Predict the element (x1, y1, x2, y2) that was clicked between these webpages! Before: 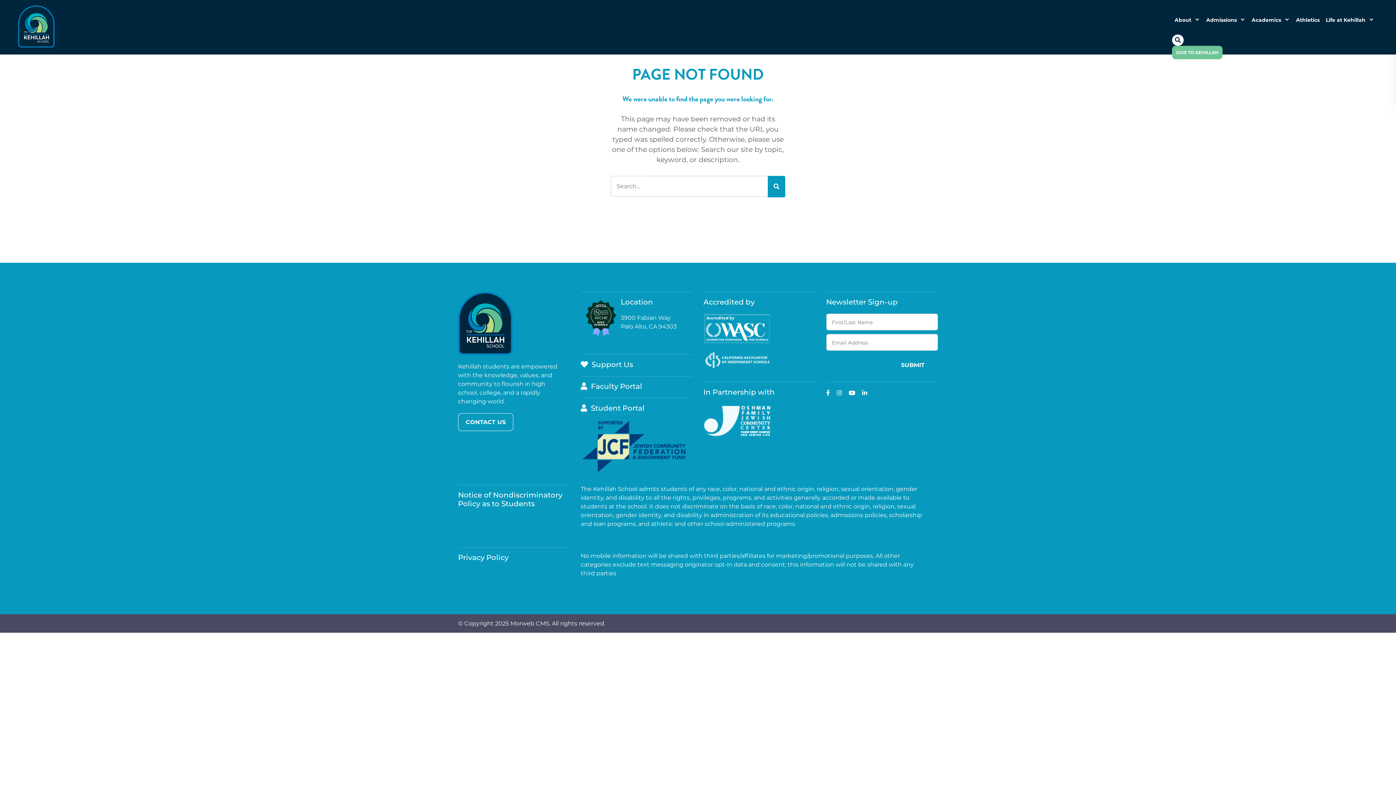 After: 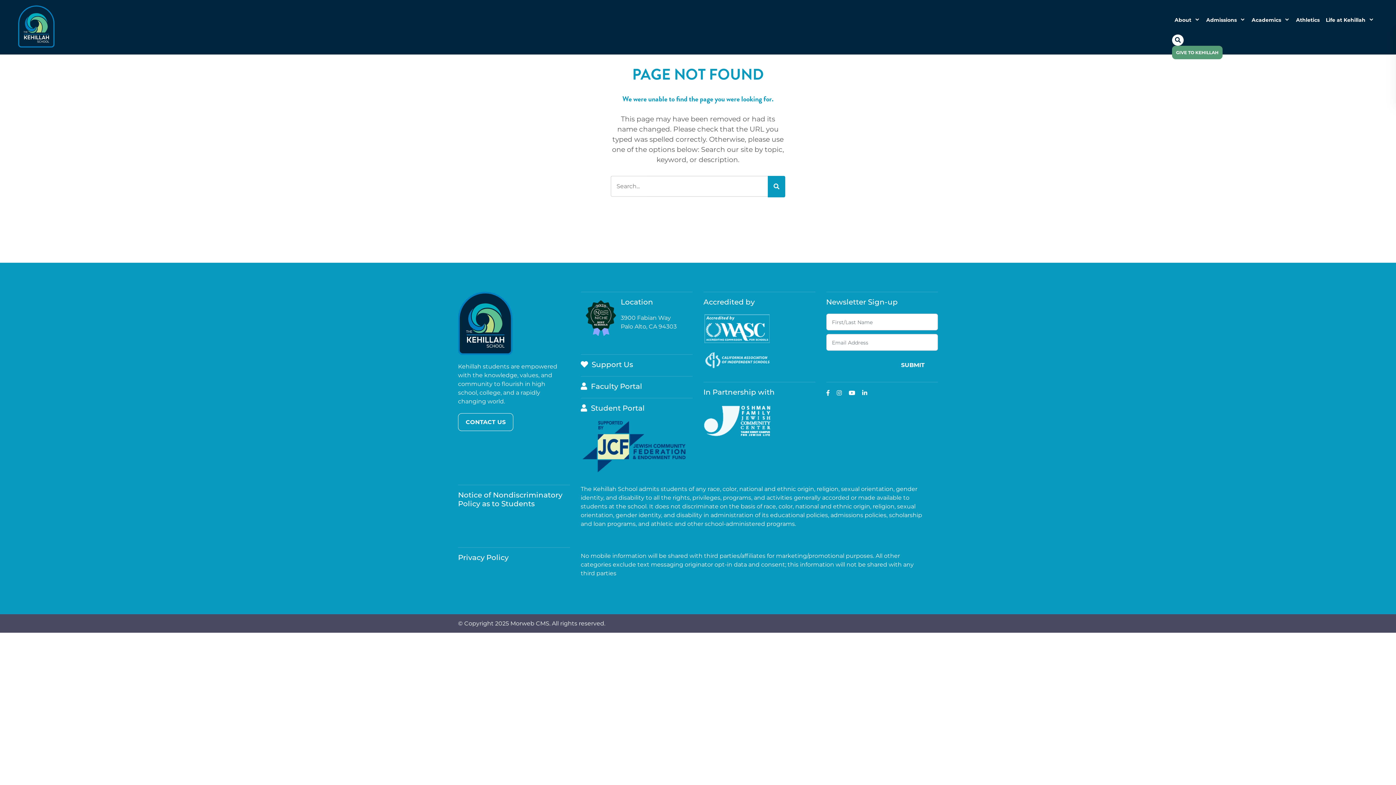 Action: bbox: (1172, 45, 1222, 59) label: GIVE TO KEHILLAH